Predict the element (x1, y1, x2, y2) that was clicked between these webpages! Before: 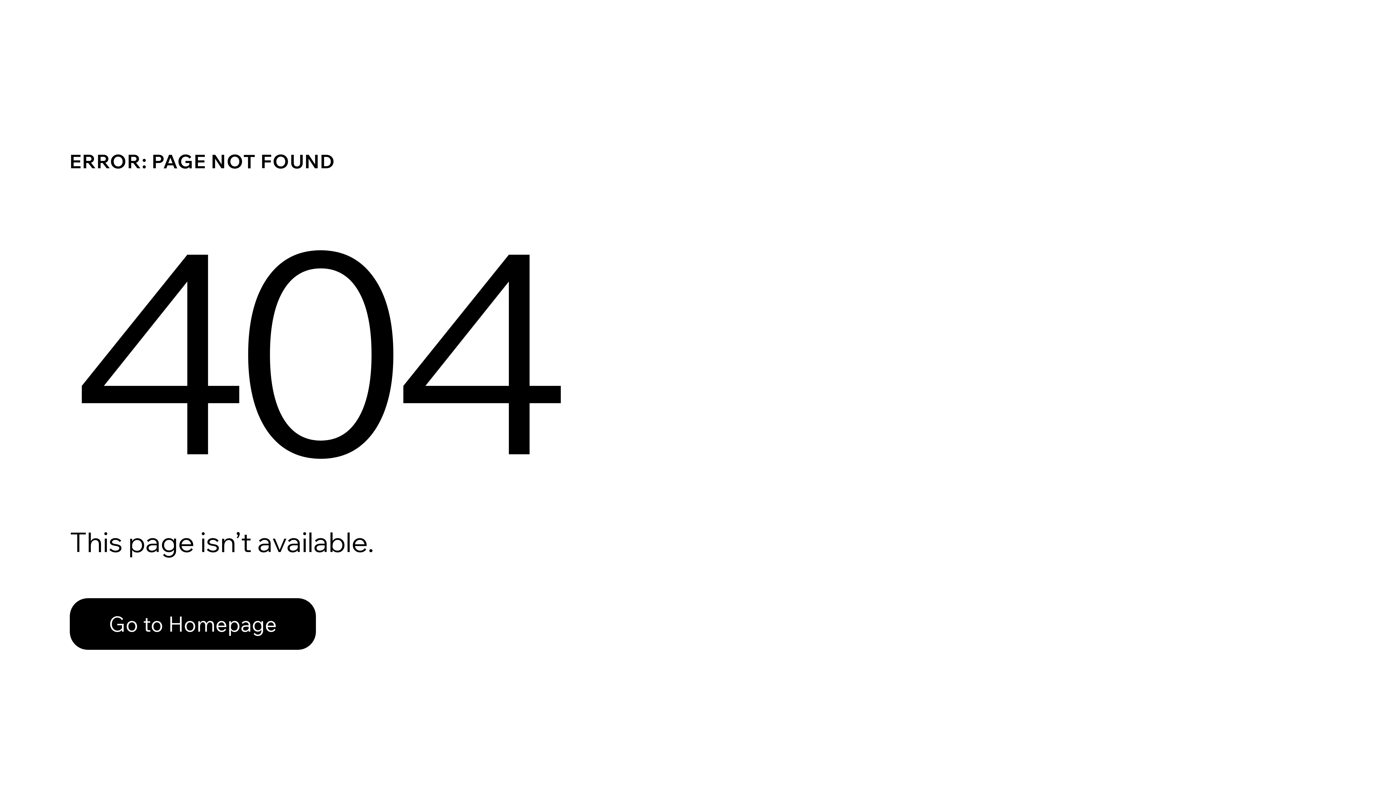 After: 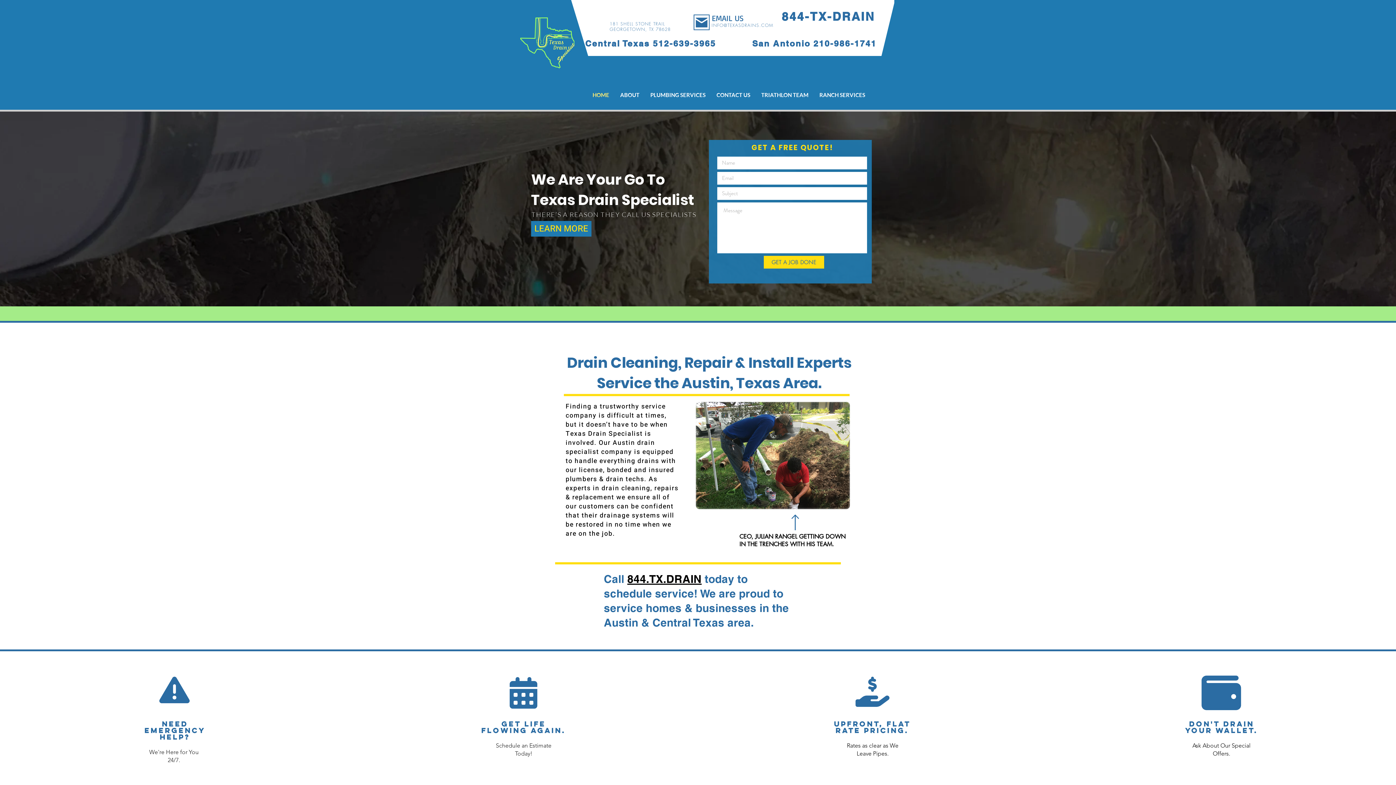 Action: label: Go to Homepage bbox: (69, 598, 316, 650)